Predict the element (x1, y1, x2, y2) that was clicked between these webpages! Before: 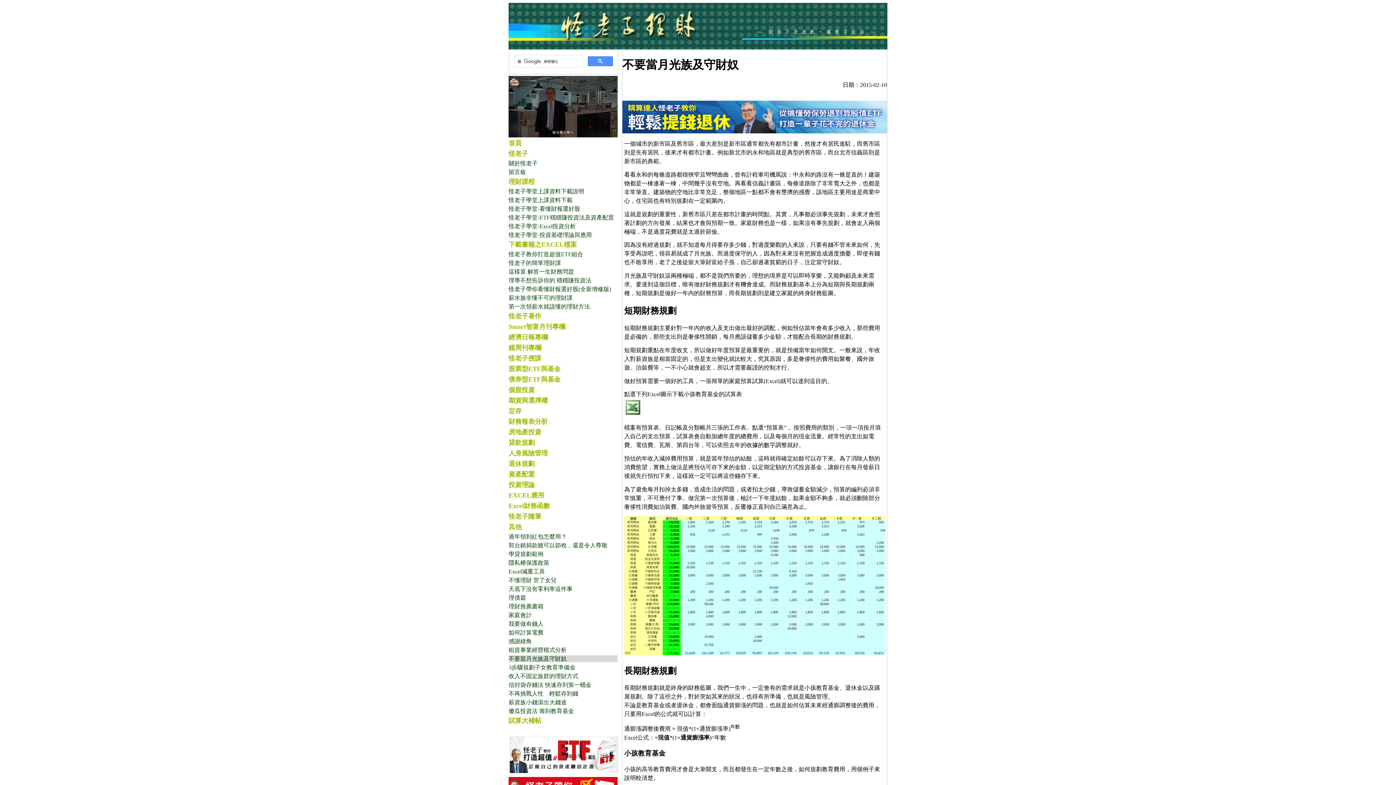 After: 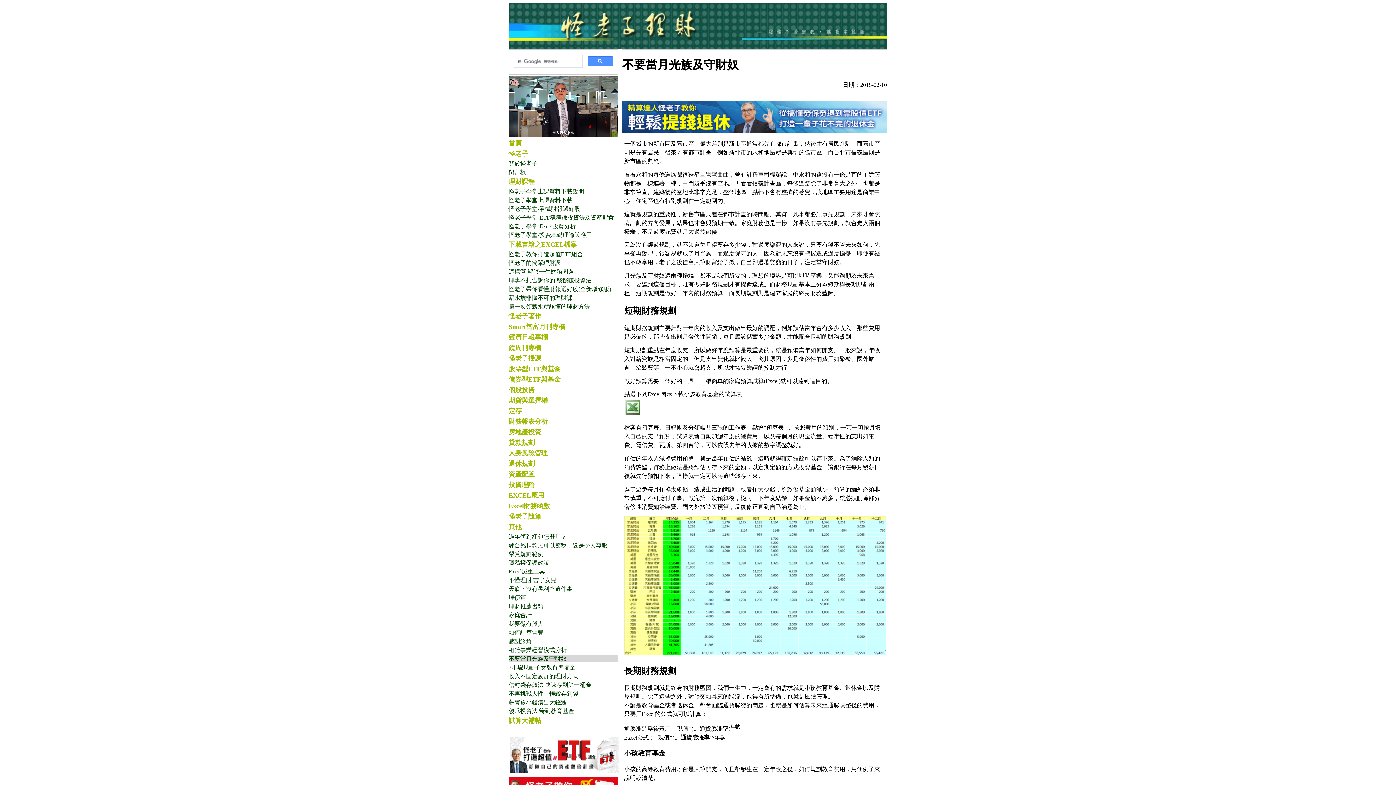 Action: label: 不要當月光族及守財奴 bbox: (508, 656, 566, 662)